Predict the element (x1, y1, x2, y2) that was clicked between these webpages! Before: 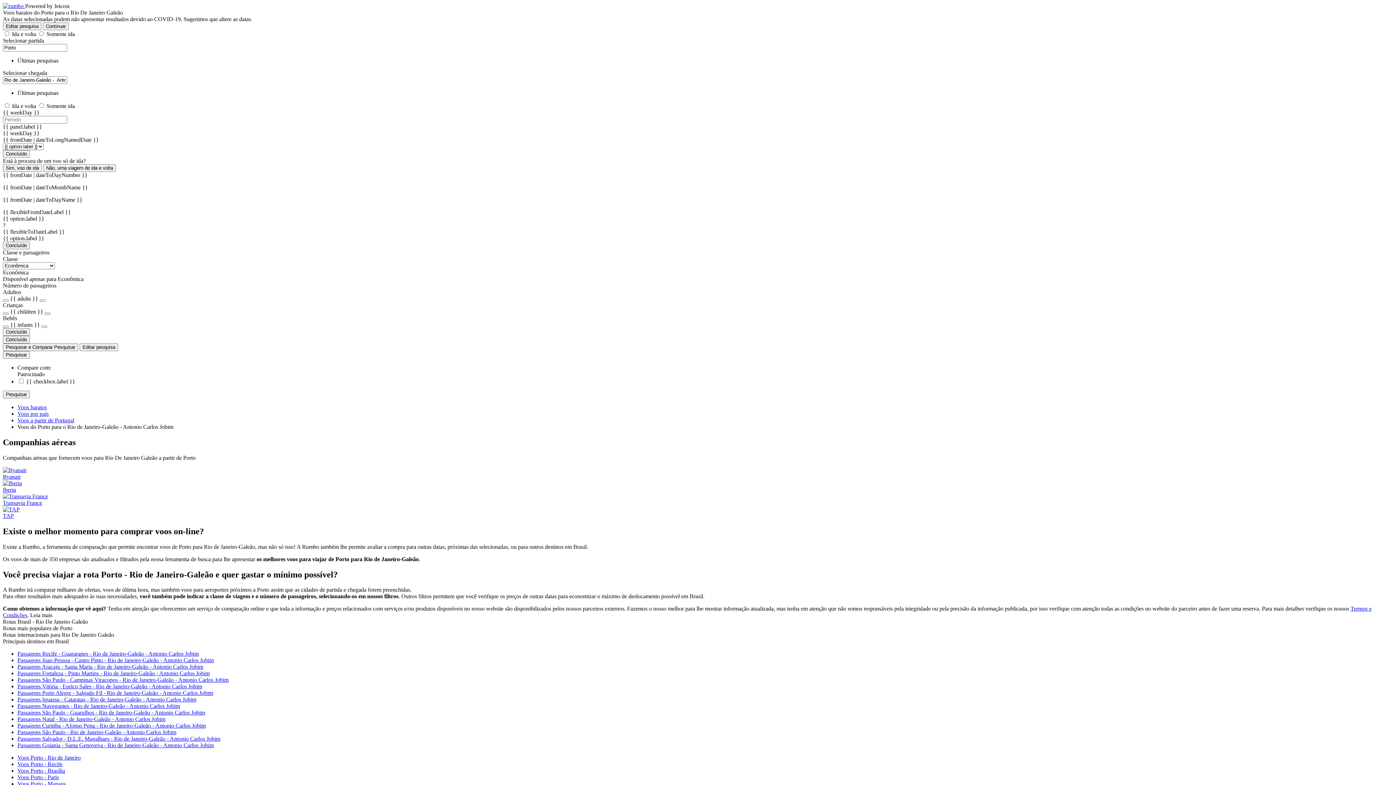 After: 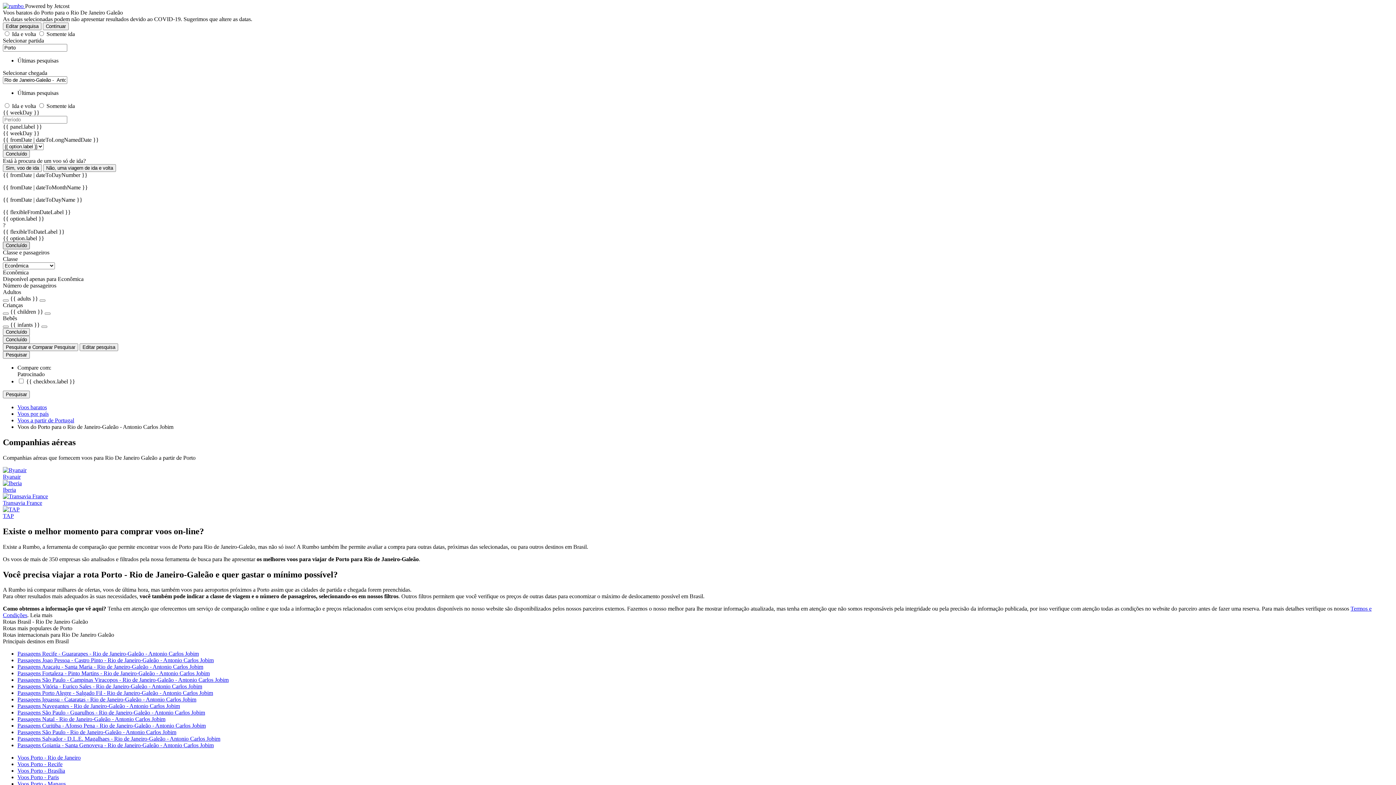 Action: bbox: (2, 241, 29, 249) label: Concluído